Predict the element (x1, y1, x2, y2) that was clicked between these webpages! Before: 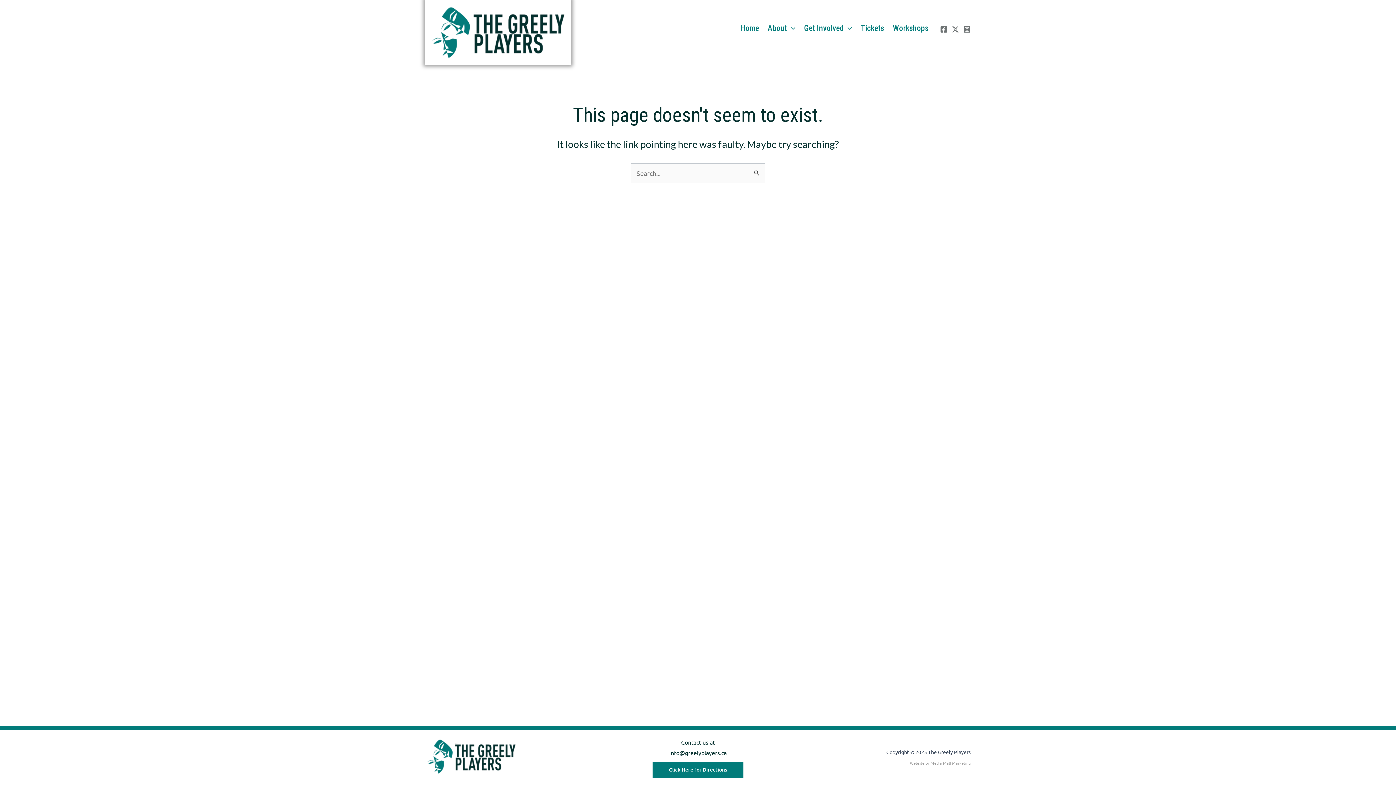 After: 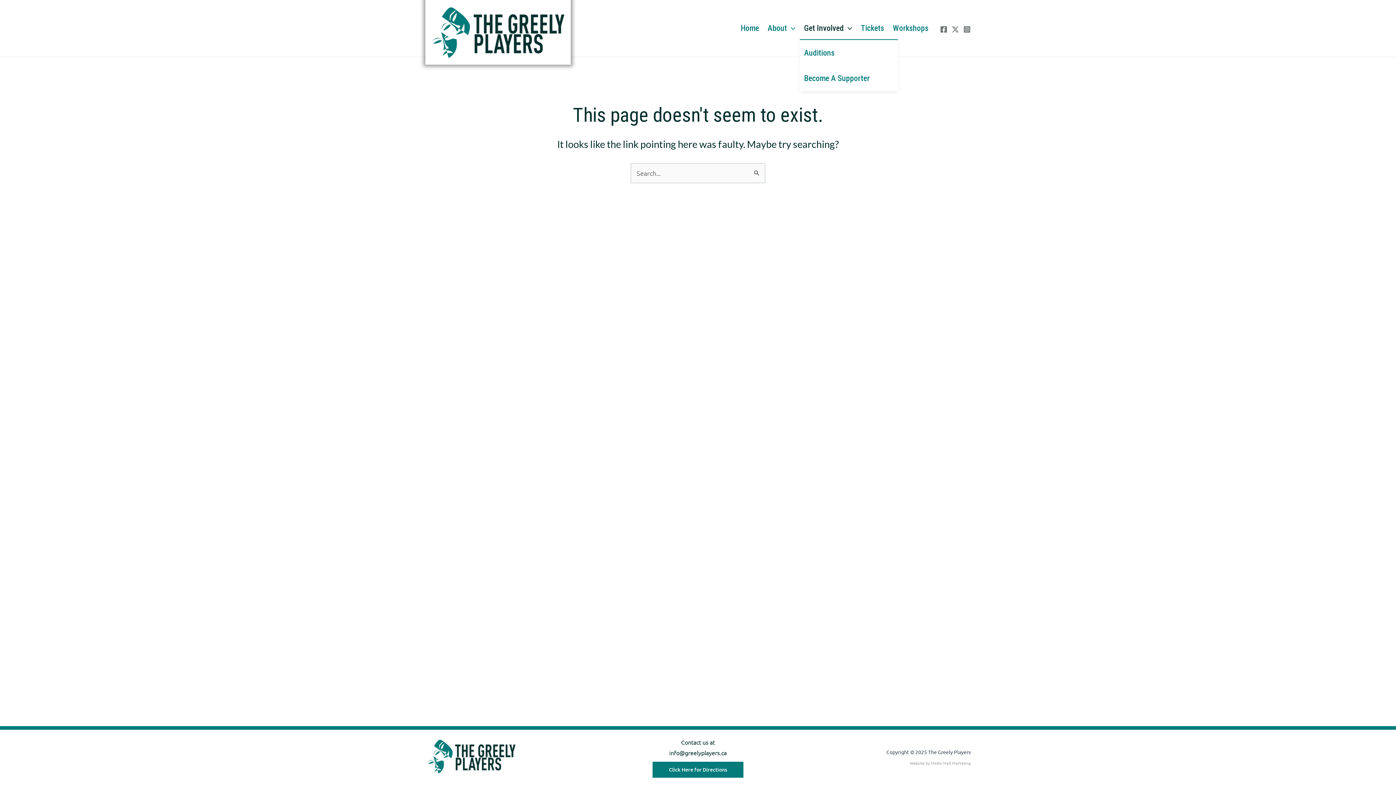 Action: label: Get Involved bbox: (799, 17, 856, 39)